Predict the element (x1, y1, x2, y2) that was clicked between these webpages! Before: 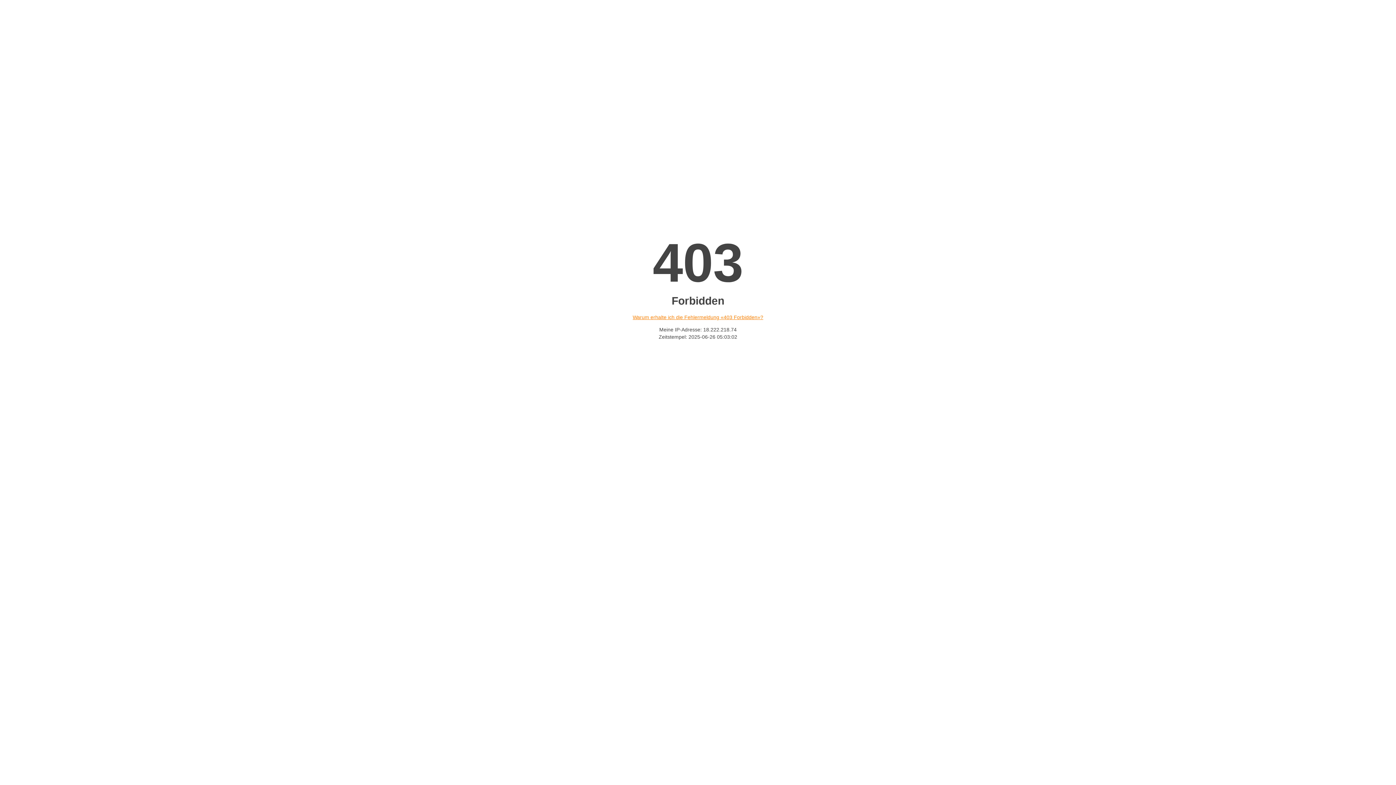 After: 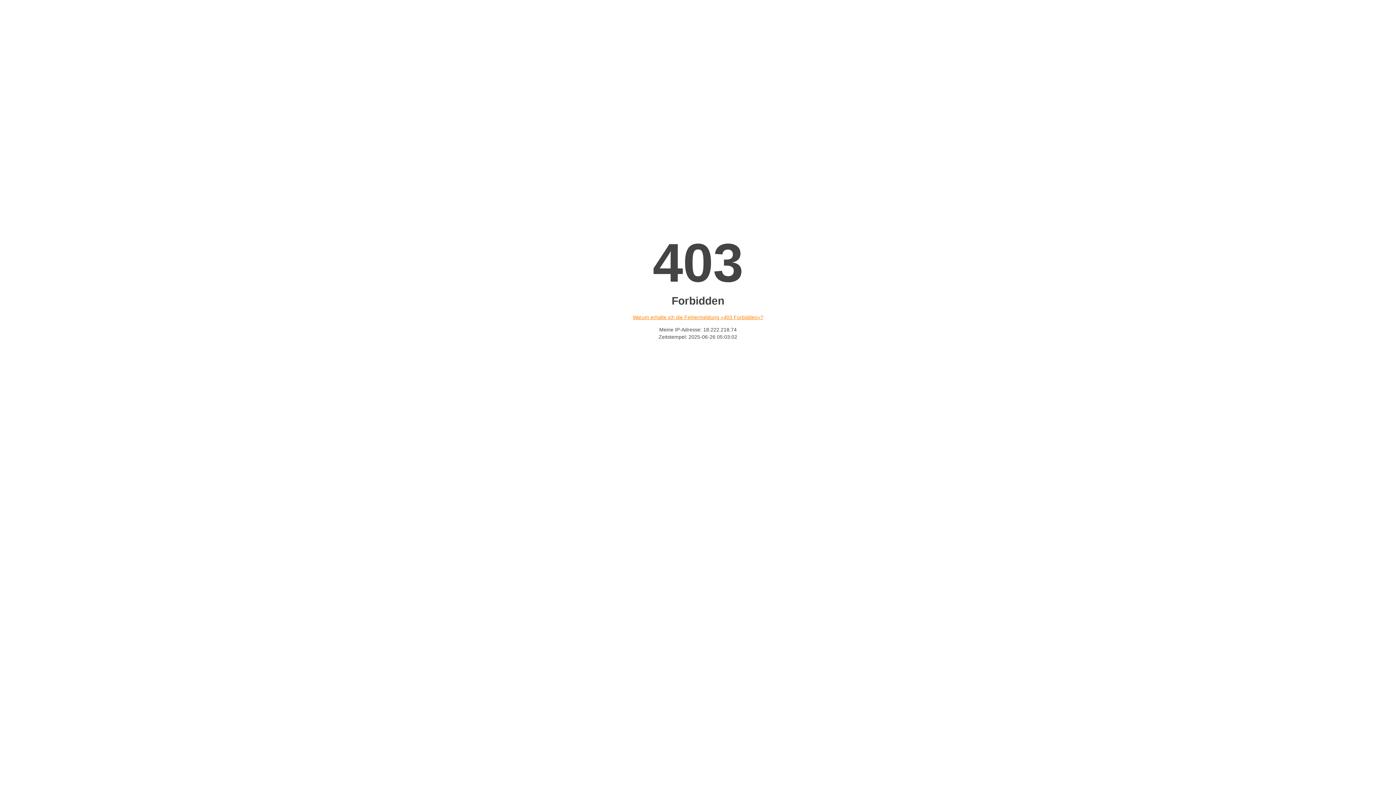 Action: bbox: (632, 314, 763, 320) label: Warum erhalte ich die Fehlermeldung «403 Forbidden»?